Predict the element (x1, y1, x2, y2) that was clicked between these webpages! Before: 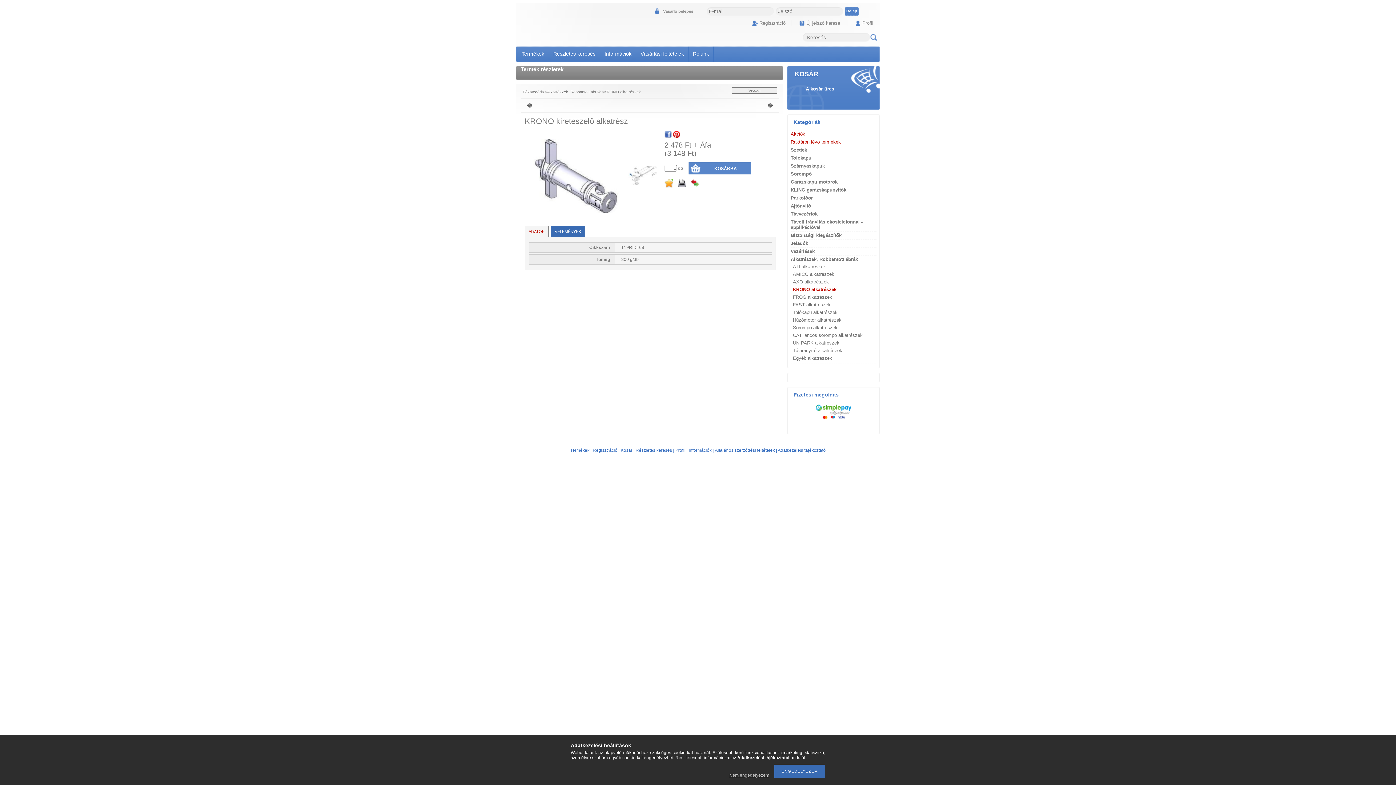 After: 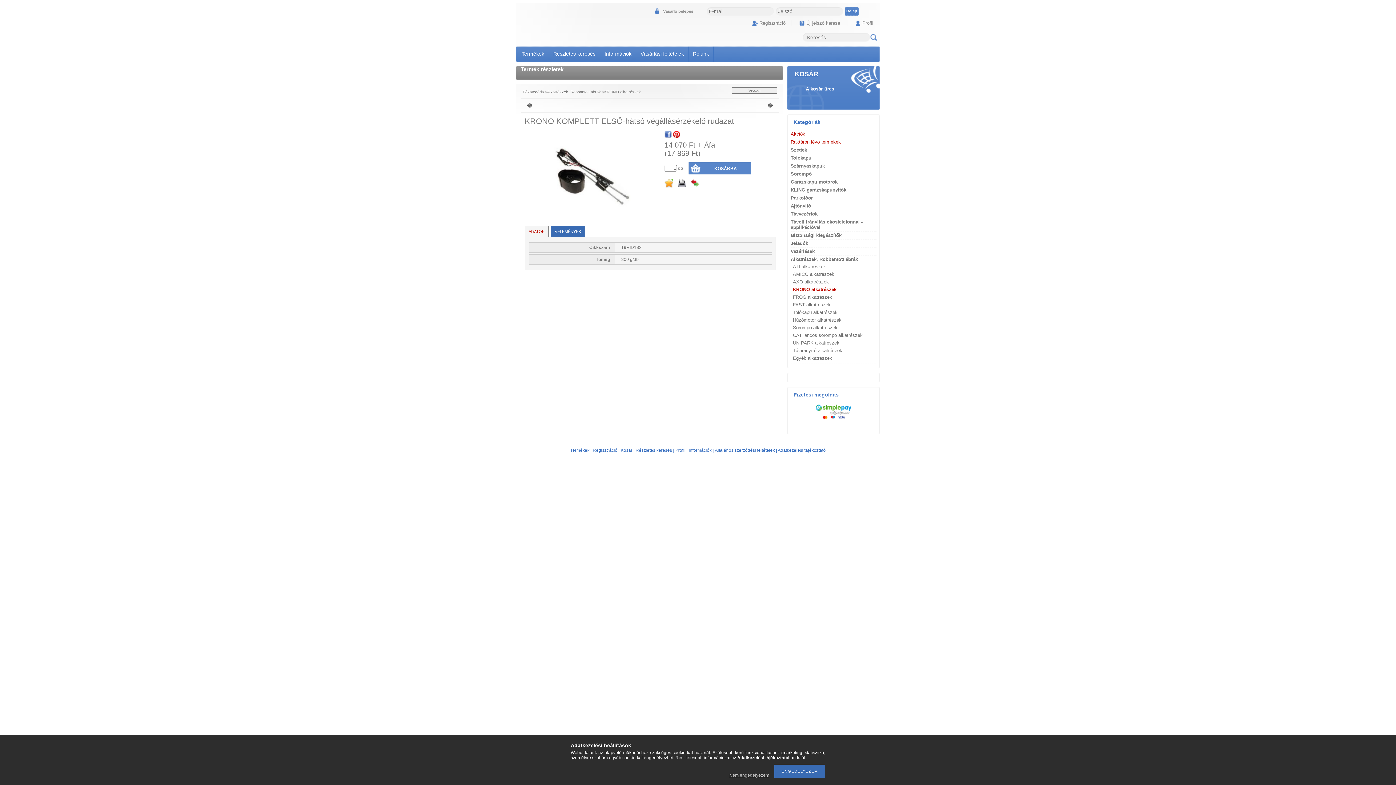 Action: bbox: (682, 102, 773, 108) label:  